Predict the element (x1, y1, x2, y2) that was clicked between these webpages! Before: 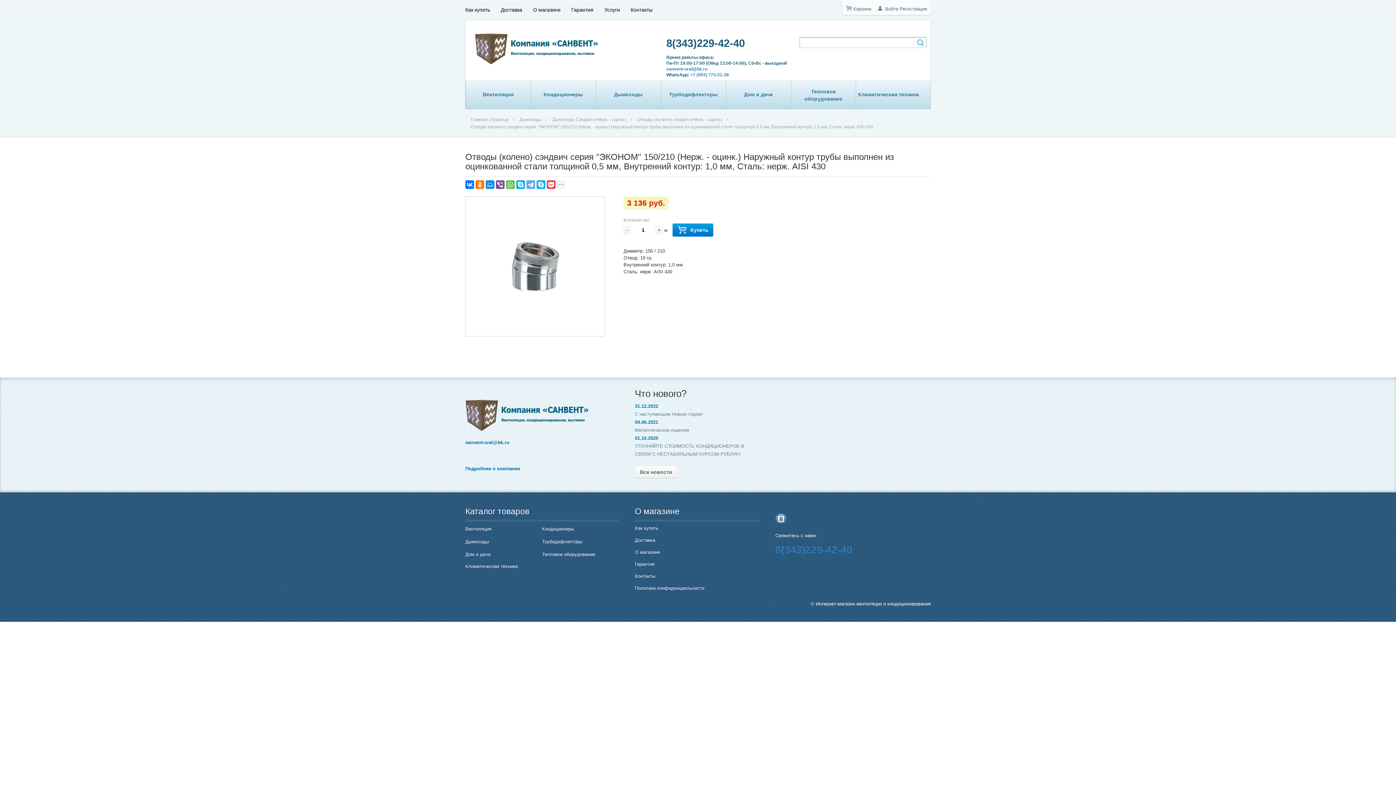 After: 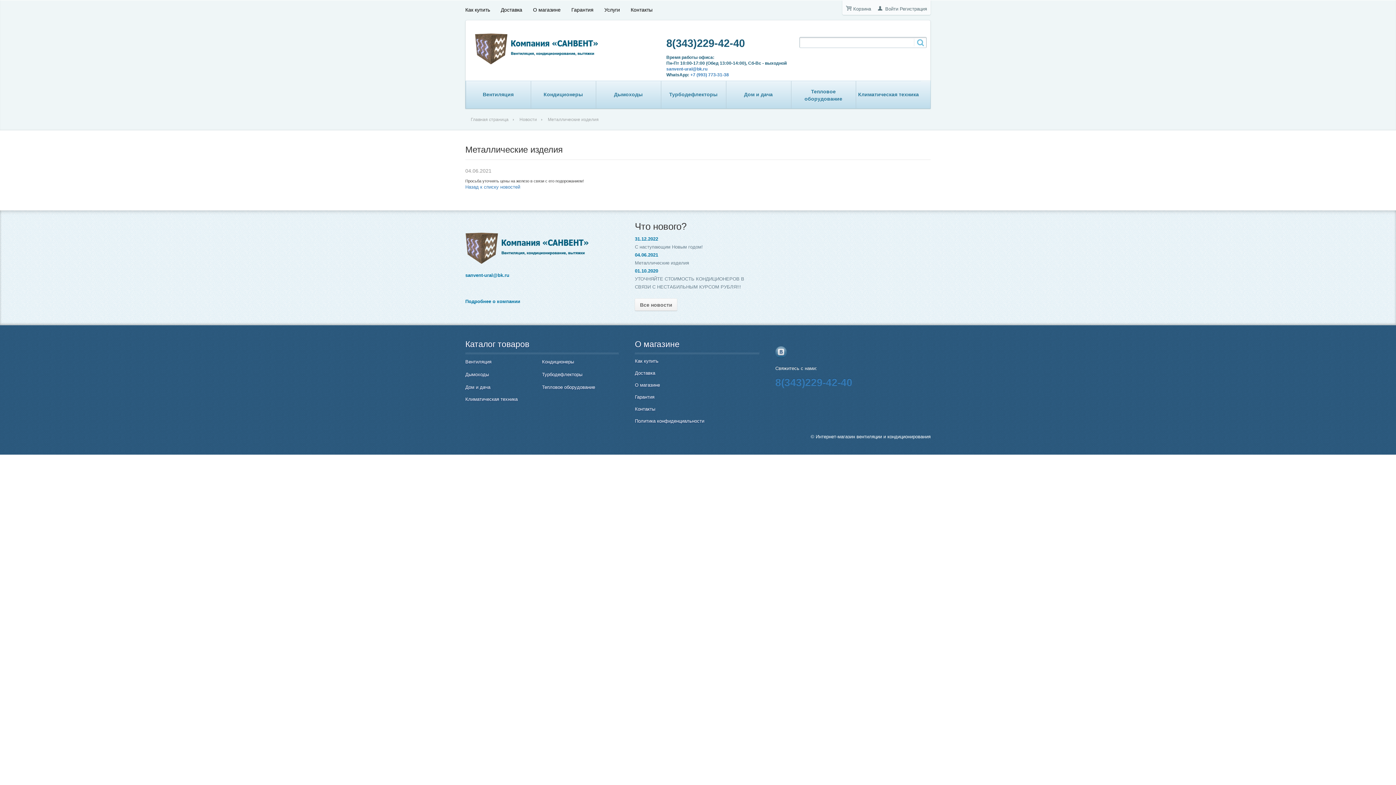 Action: label: 04.06.2021 bbox: (635, 419, 658, 425)